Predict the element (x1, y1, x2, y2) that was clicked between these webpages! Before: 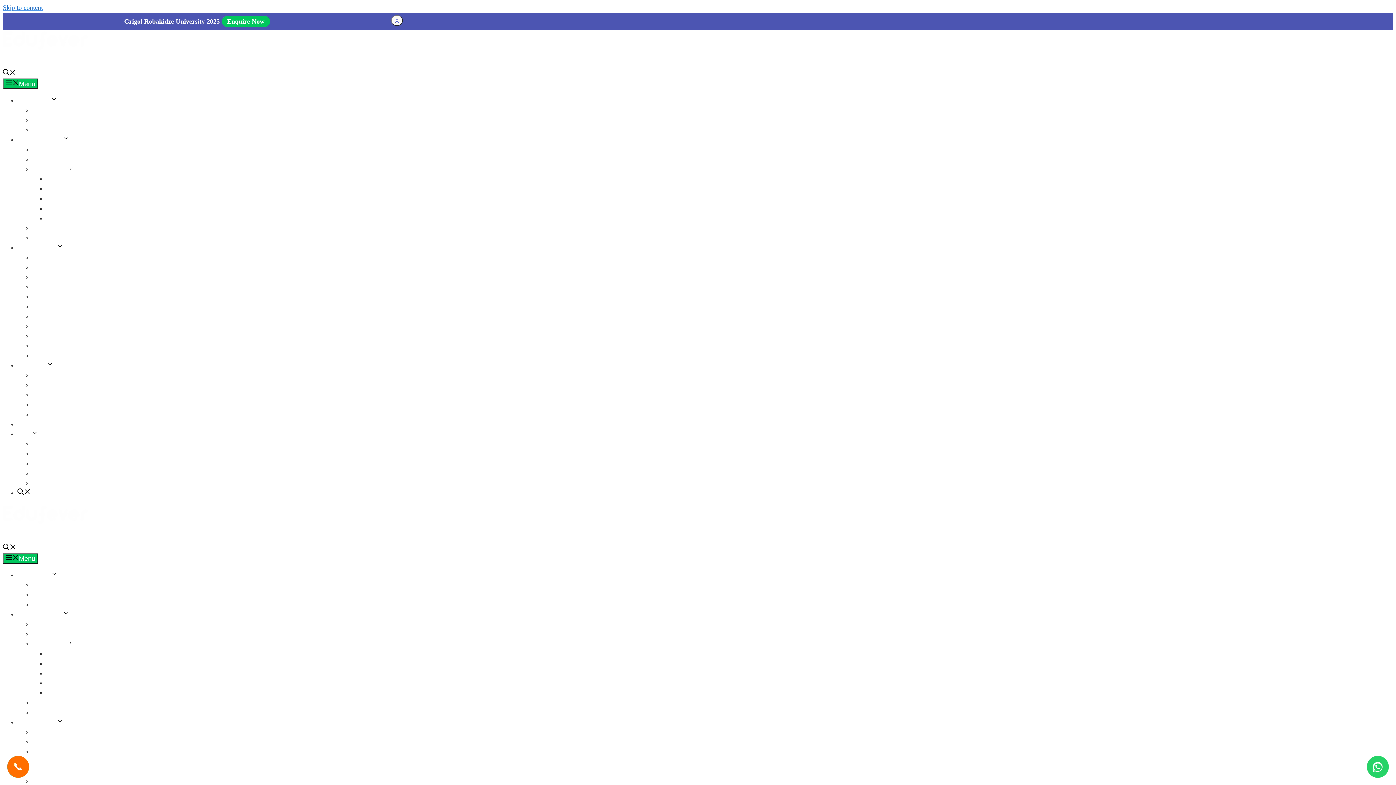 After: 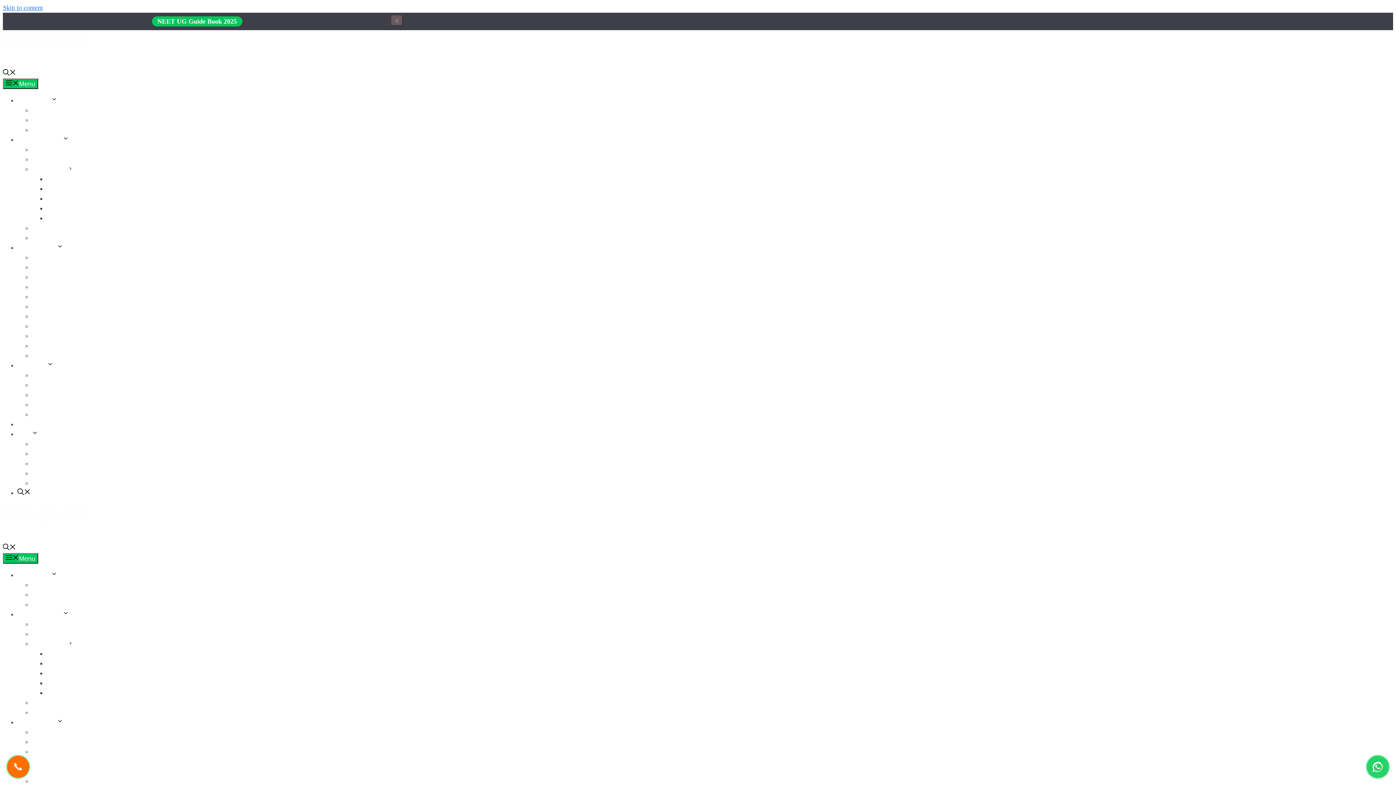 Action: label: NEET PG bbox: (32, 592, 53, 598)